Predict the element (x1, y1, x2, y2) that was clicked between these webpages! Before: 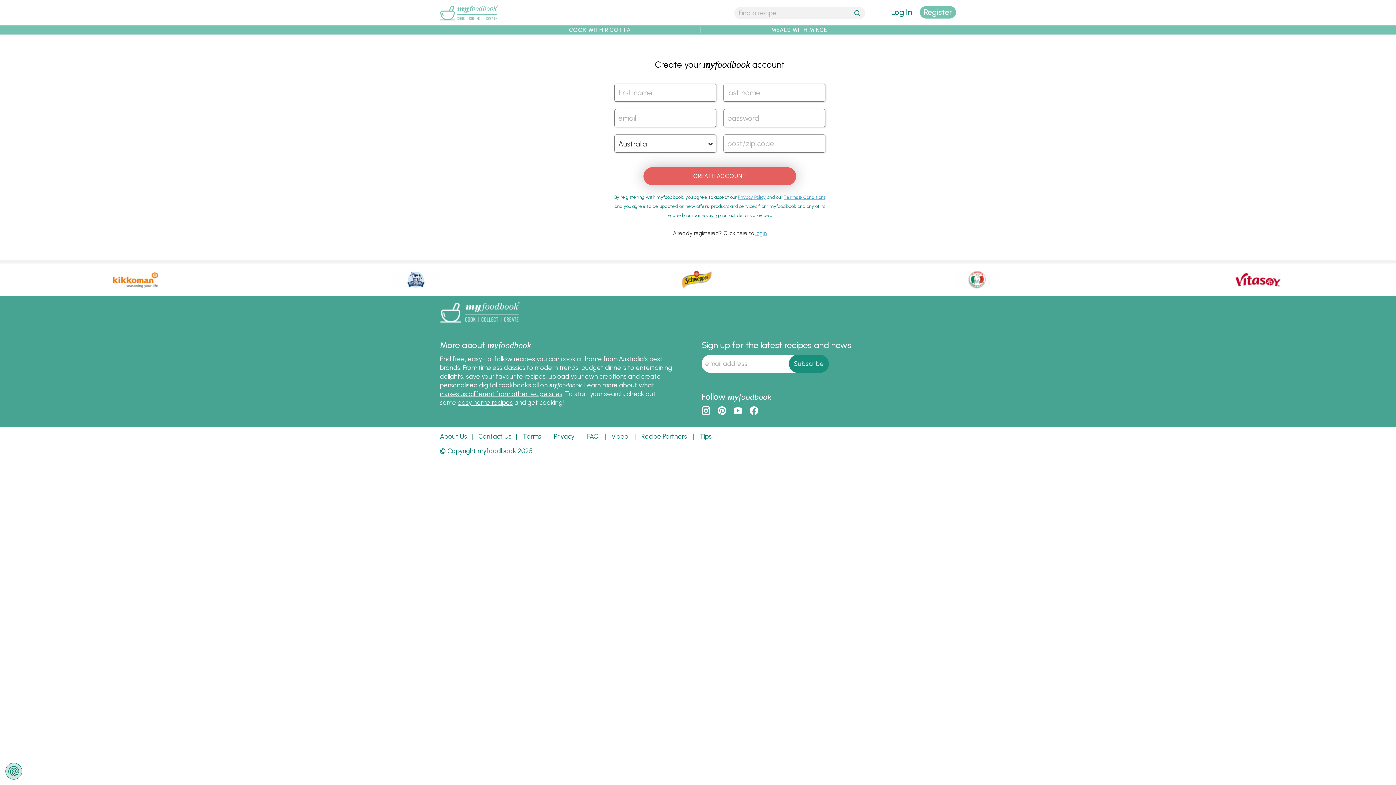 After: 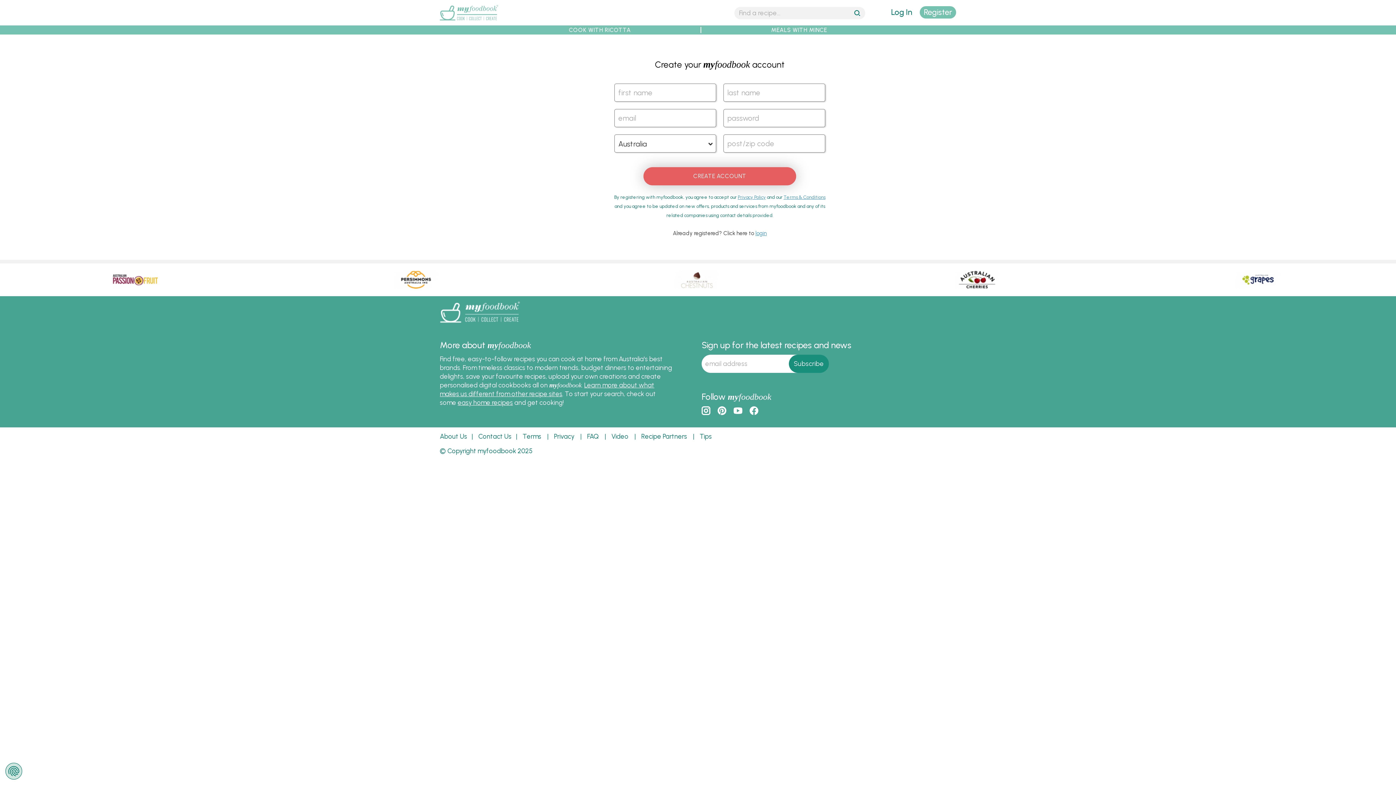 Action: bbox: (701, 406, 710, 414)